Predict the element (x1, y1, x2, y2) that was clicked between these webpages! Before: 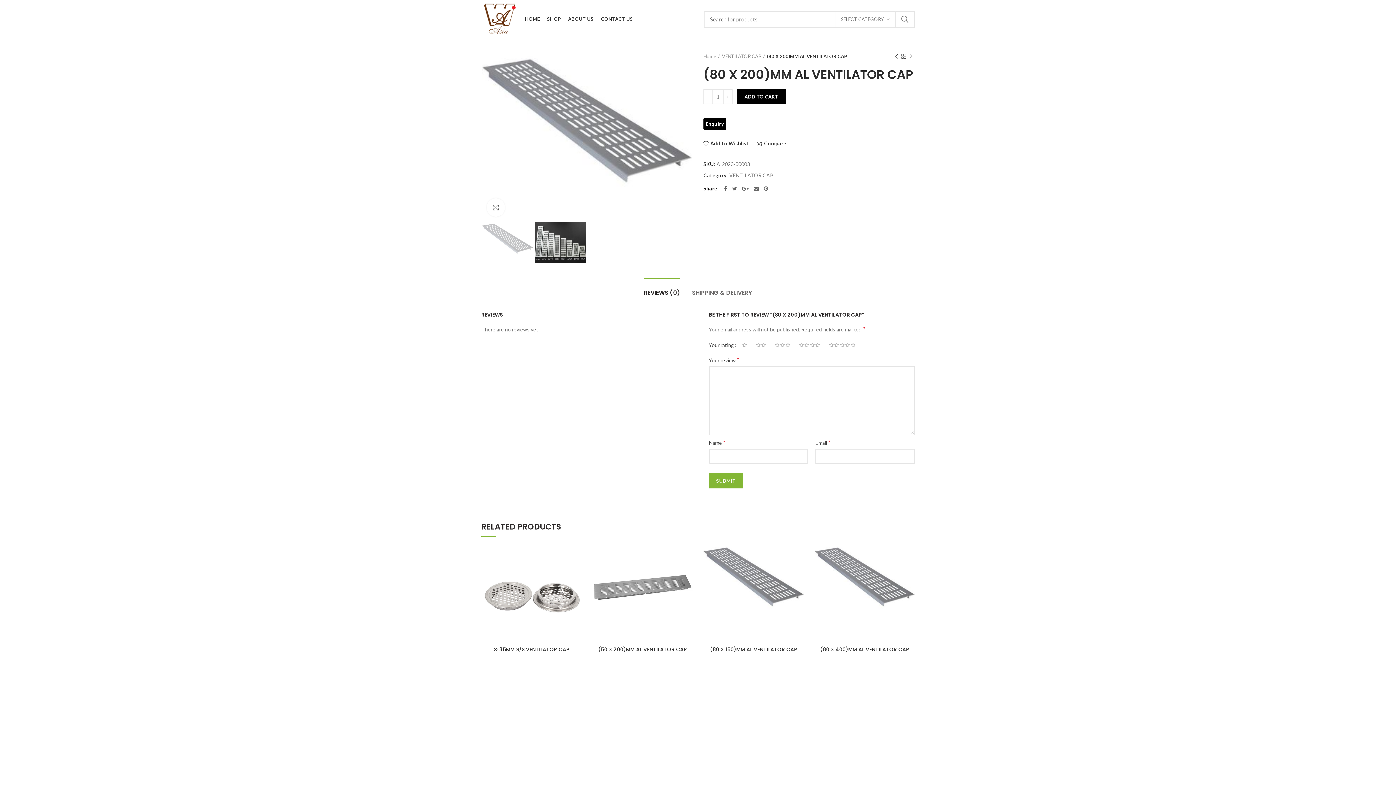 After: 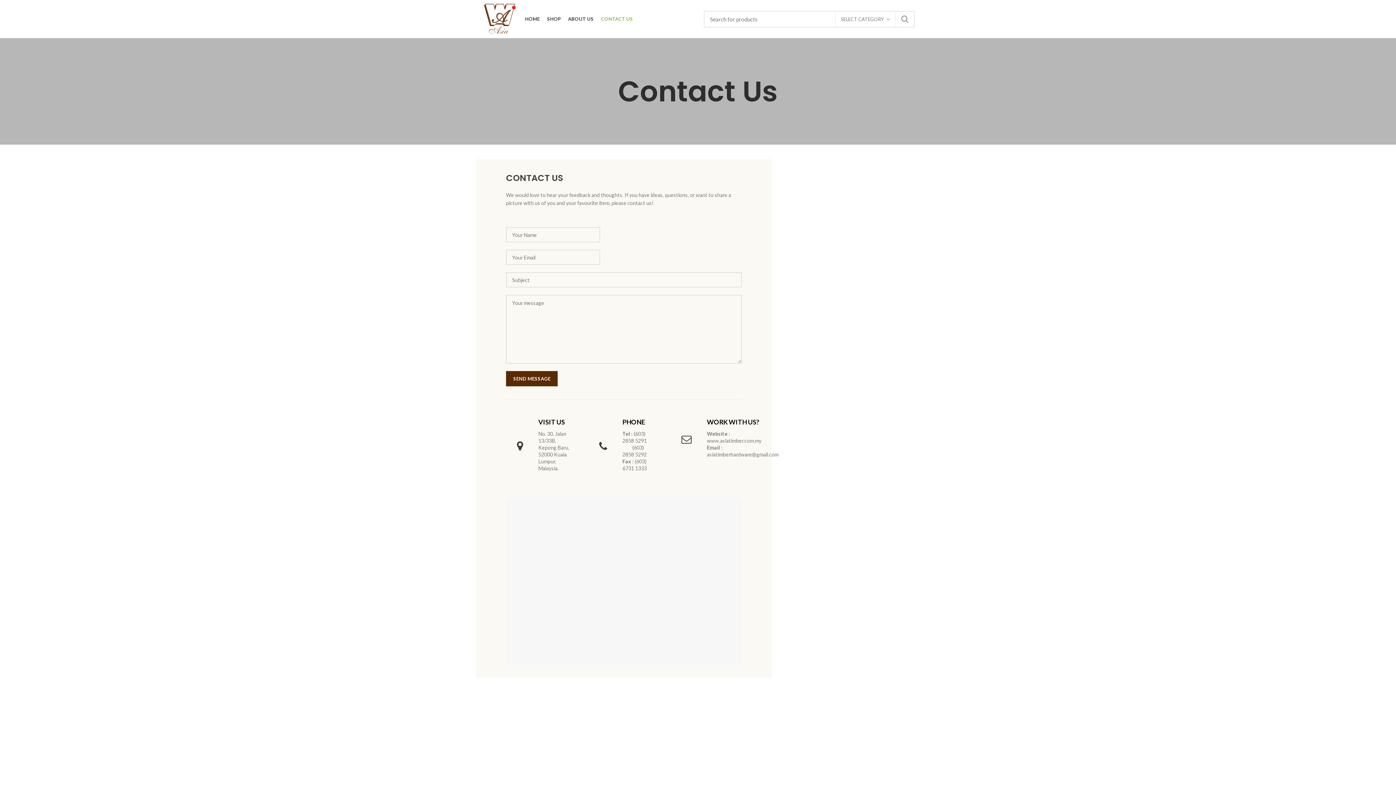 Action: bbox: (597, 11, 636, 26) label: CONTACT US